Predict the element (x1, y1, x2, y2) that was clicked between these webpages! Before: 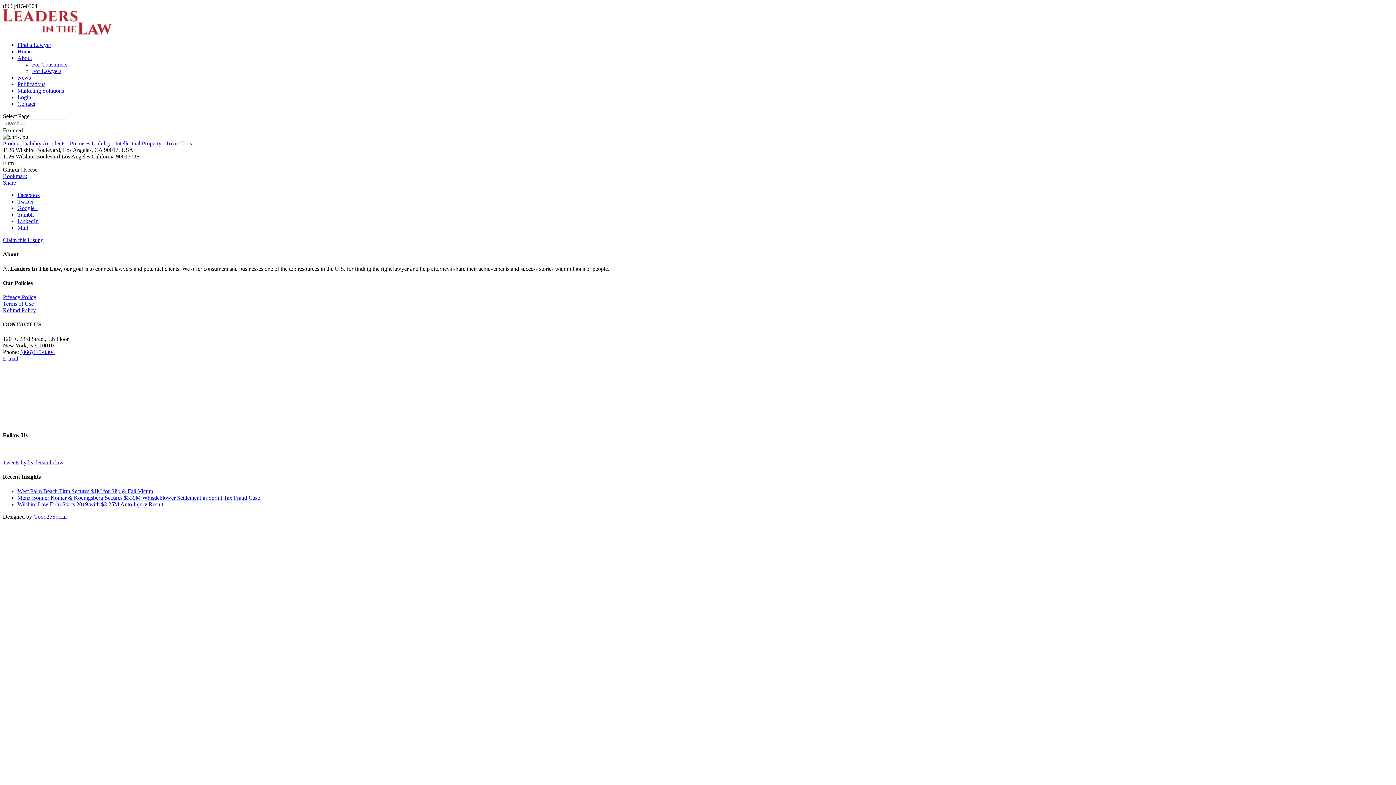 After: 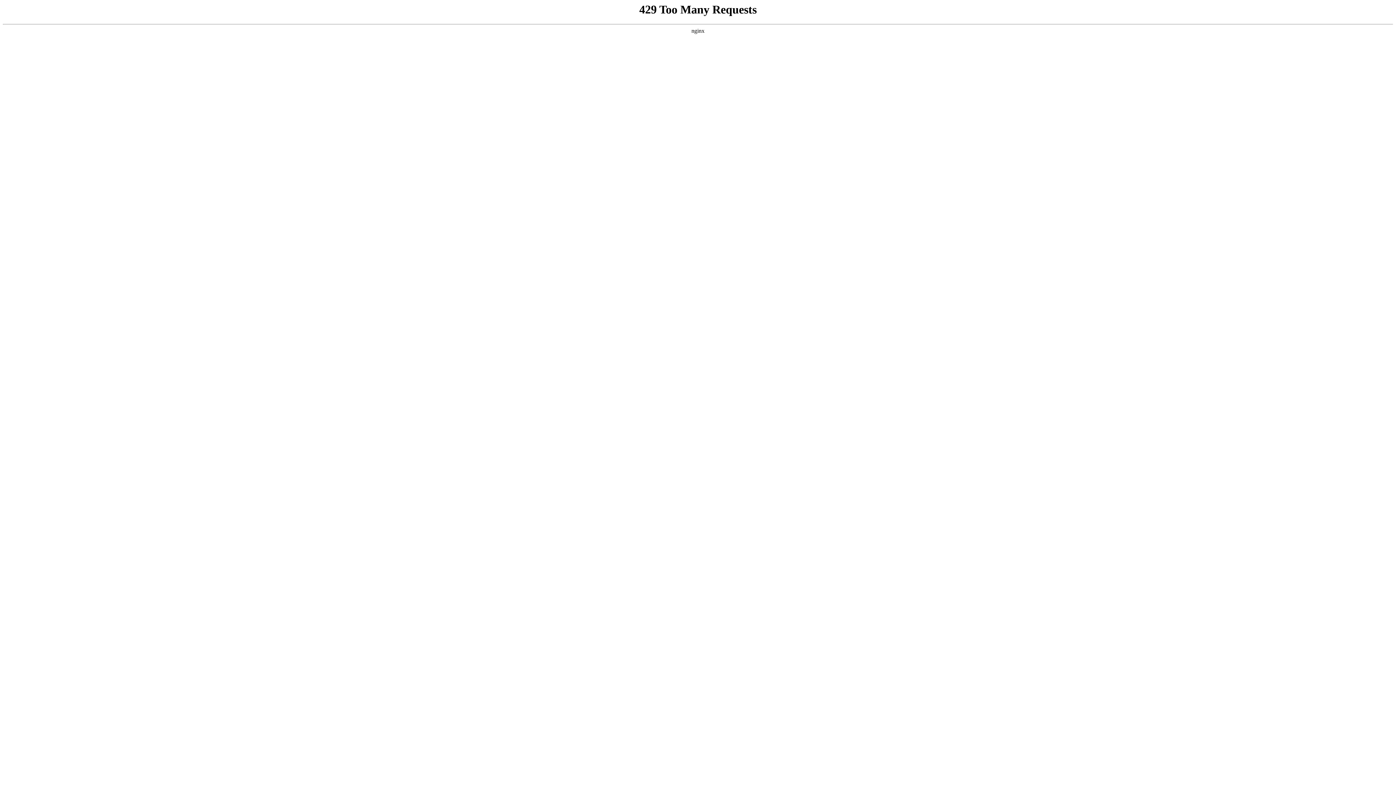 Action: bbox: (2, 173, 27, 179) label: Bookmark